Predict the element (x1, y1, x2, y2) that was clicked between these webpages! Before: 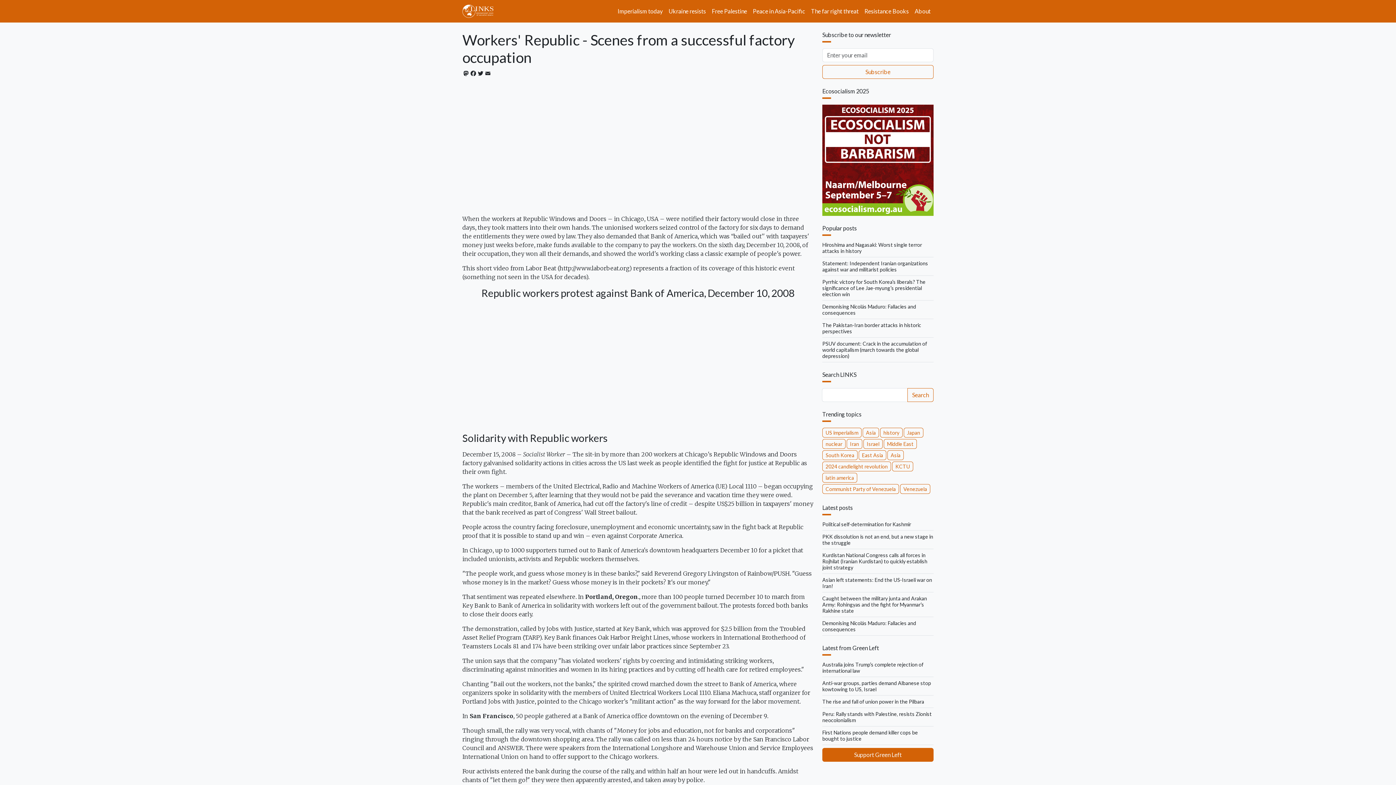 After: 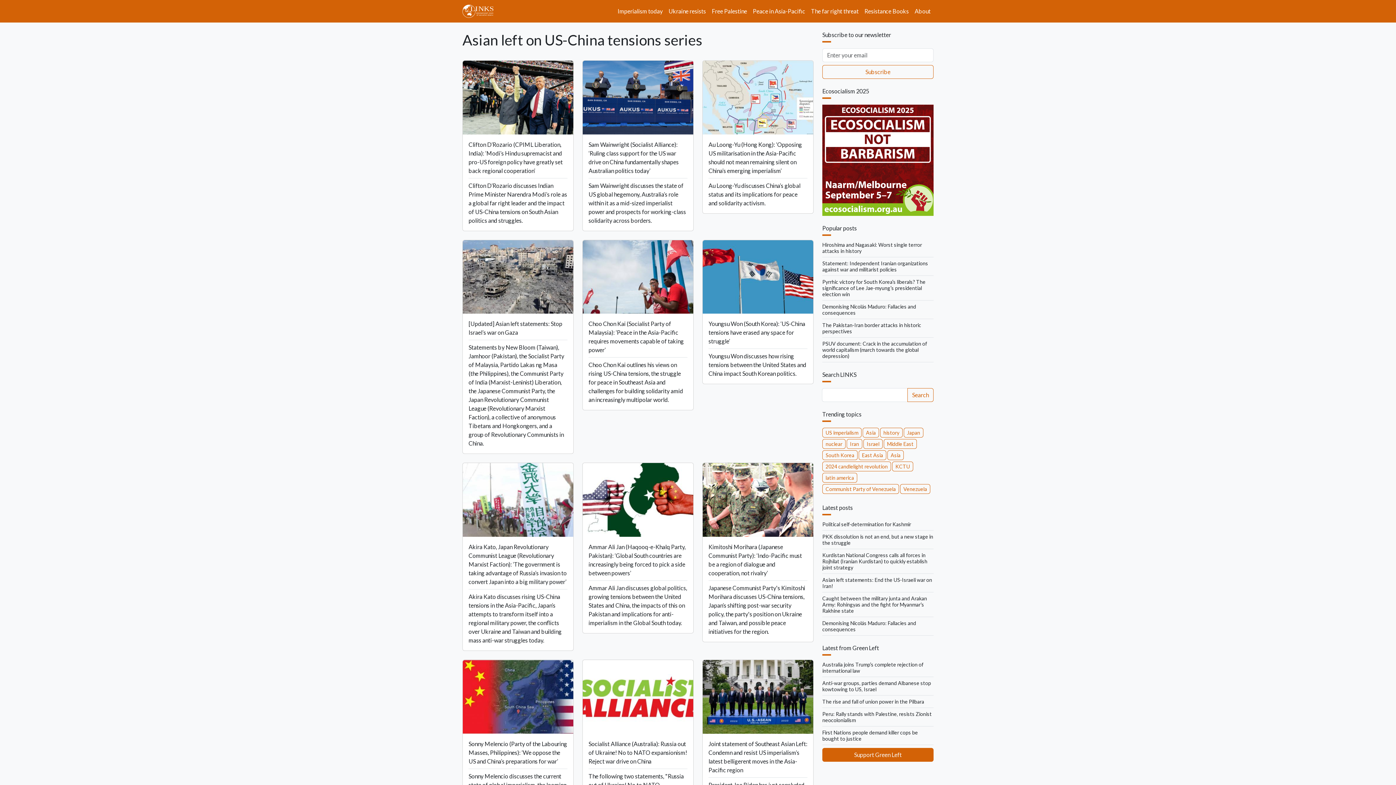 Action: label: Peace in Asia-Pacific bbox: (750, 4, 808, 18)